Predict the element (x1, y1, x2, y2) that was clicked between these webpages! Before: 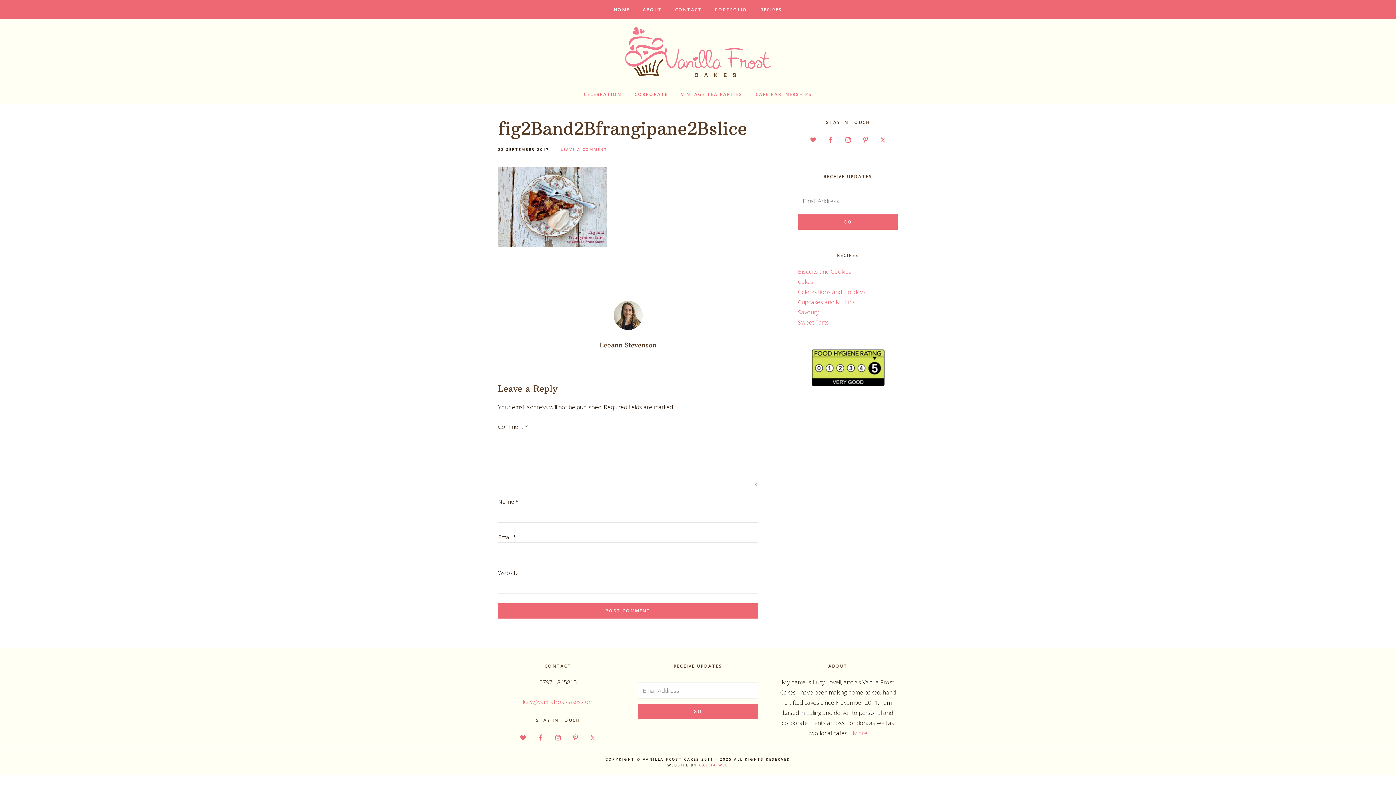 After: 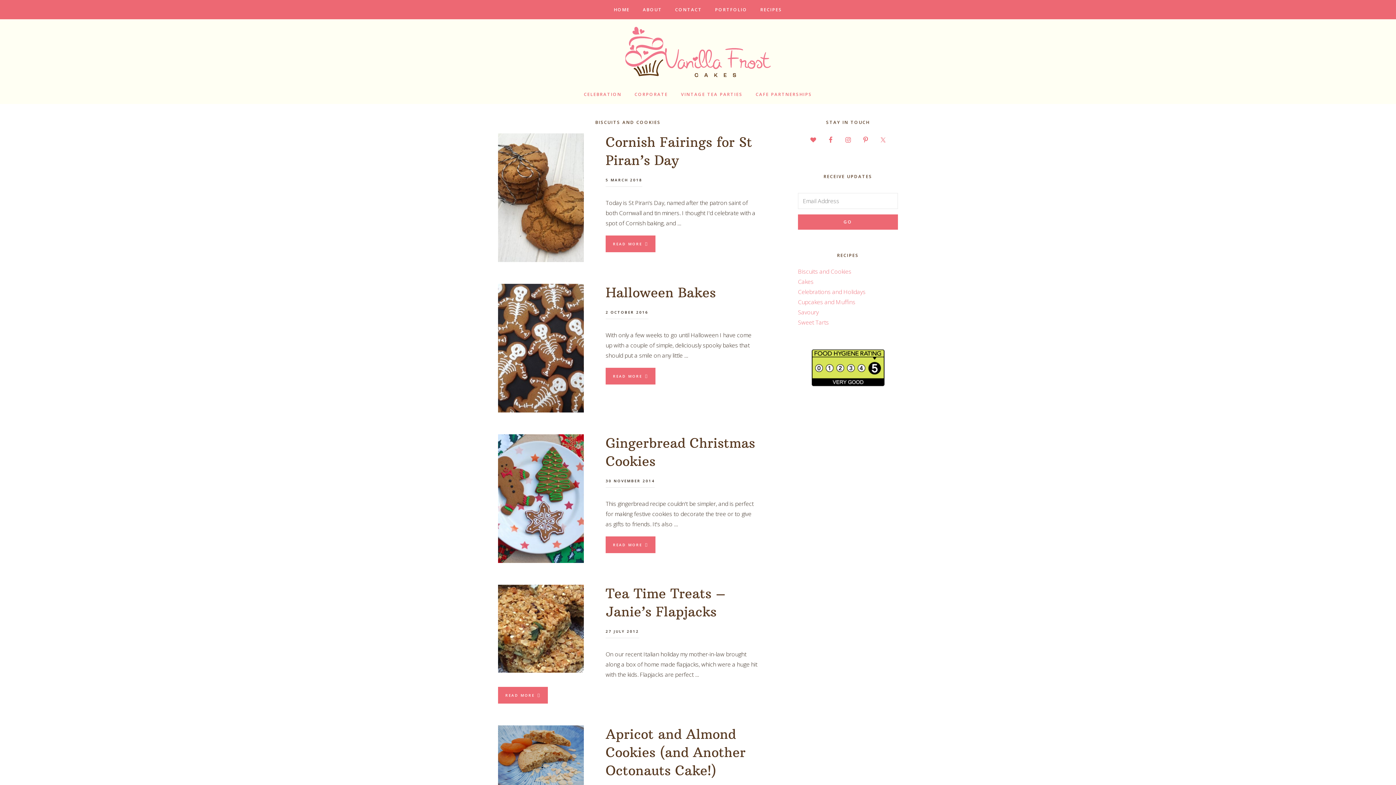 Action: bbox: (798, 267, 851, 275) label: Biscuits and Cookies